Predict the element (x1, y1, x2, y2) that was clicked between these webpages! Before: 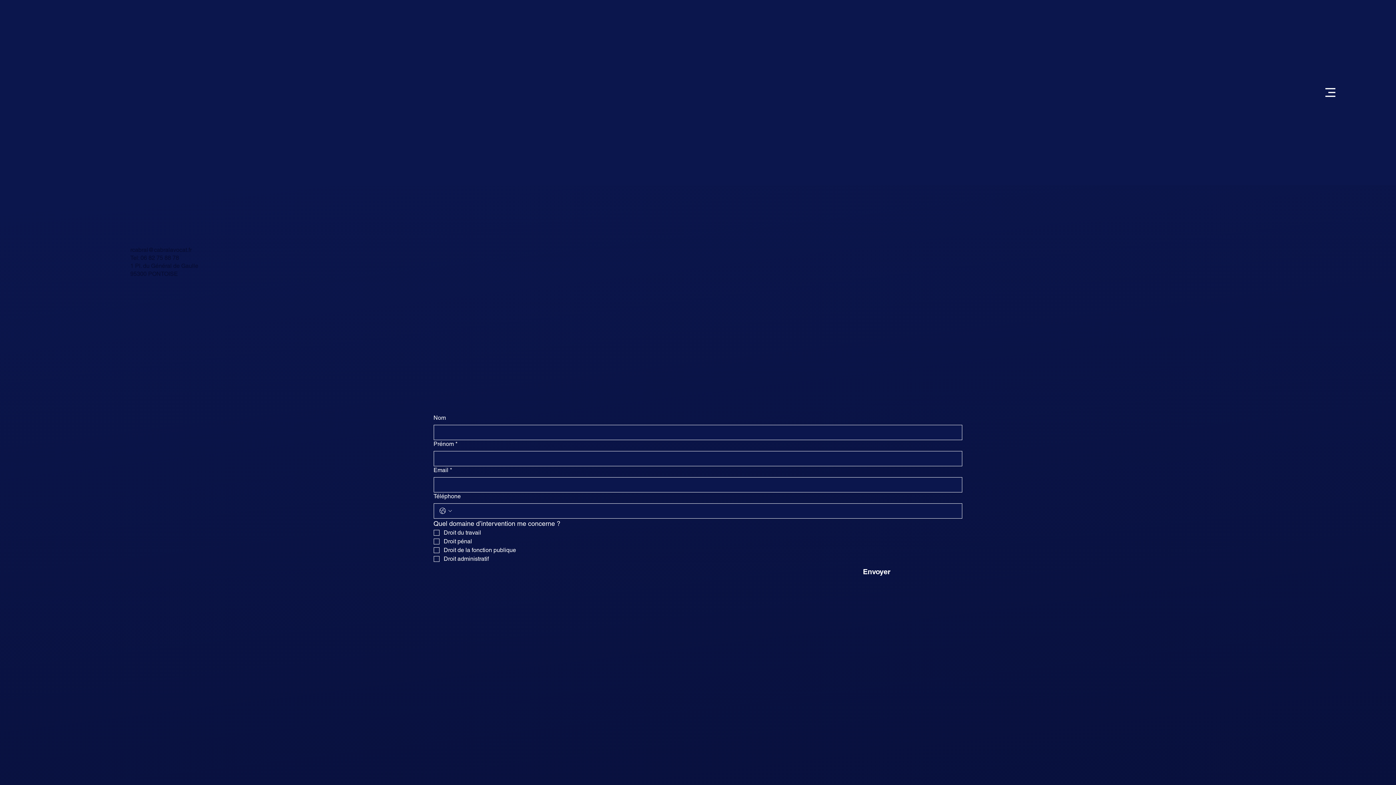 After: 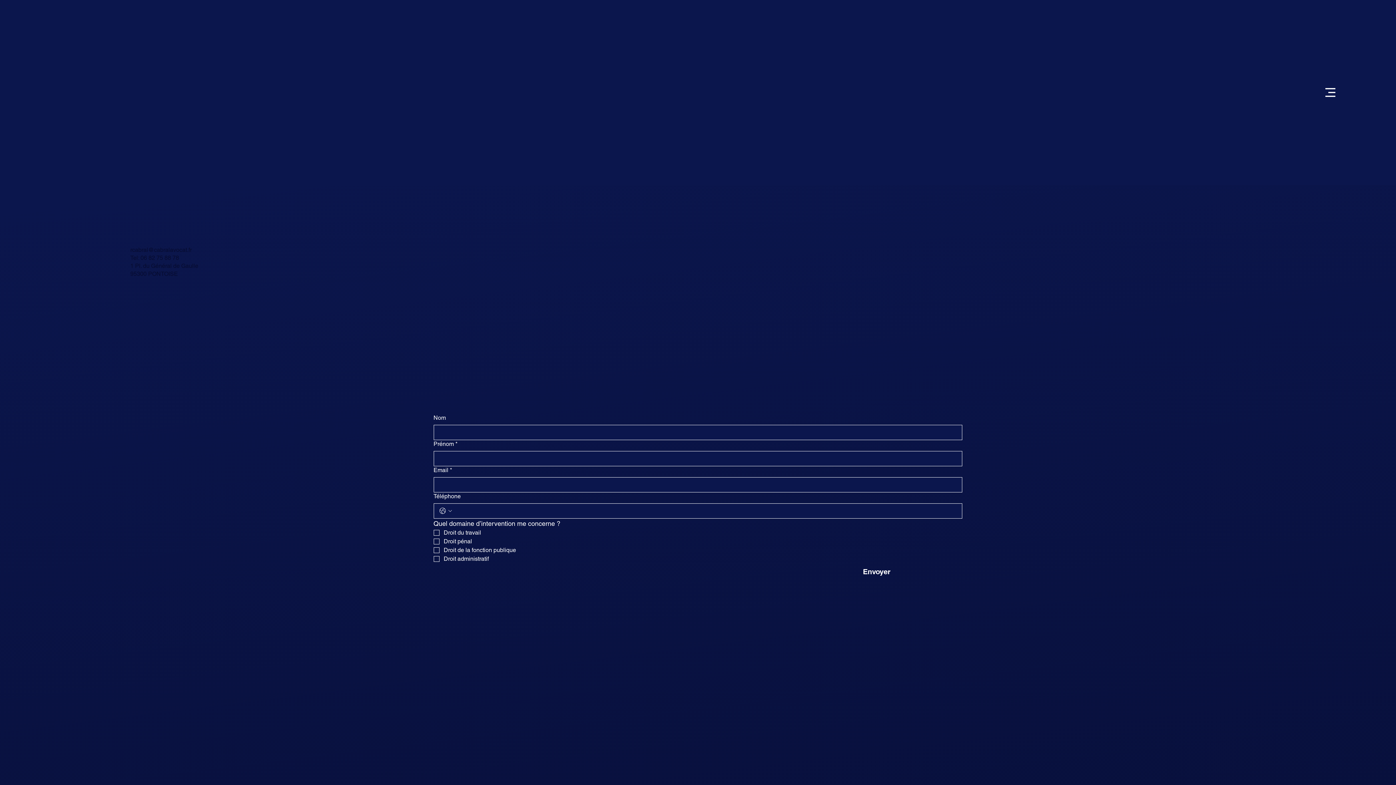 Action: label: rcabral@cabralavocat.fr bbox: (130, 246, 191, 253)